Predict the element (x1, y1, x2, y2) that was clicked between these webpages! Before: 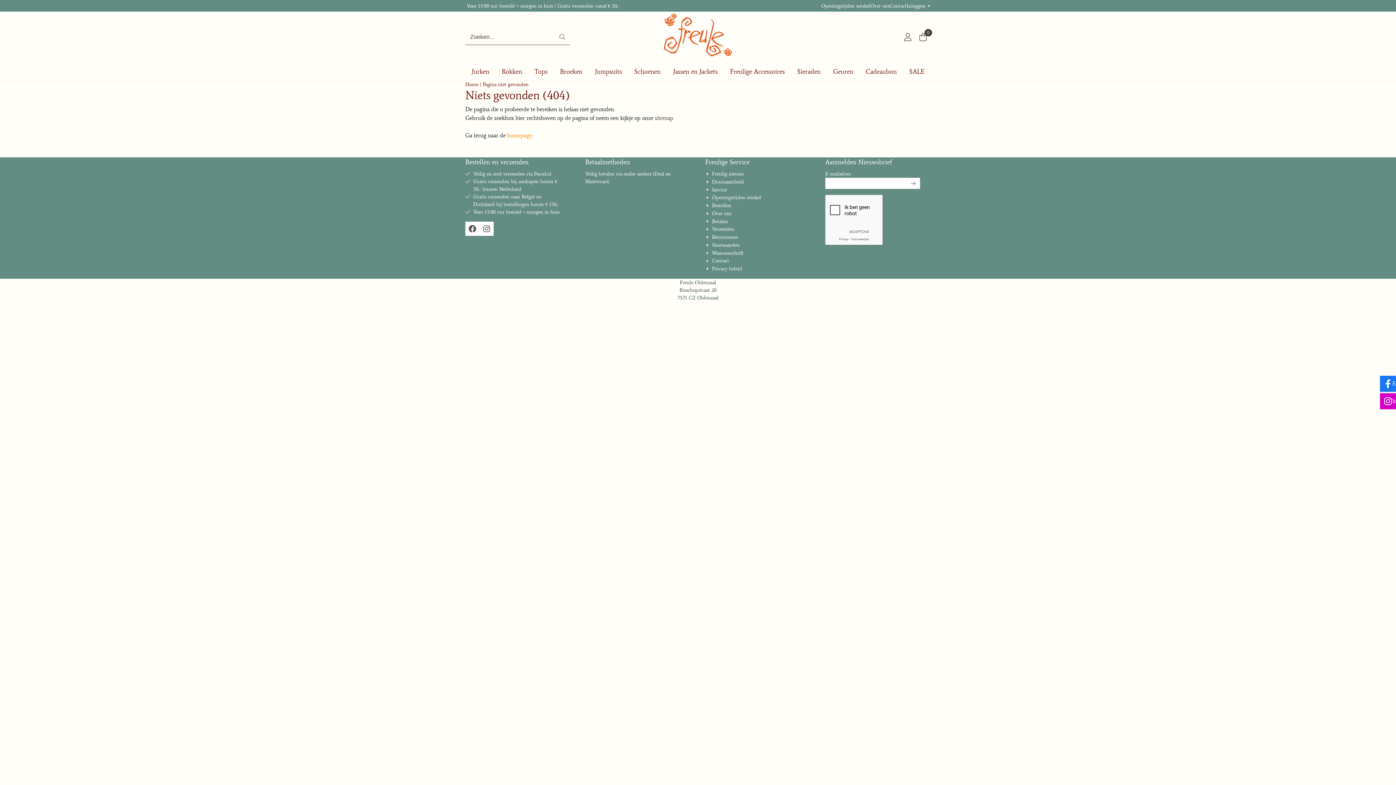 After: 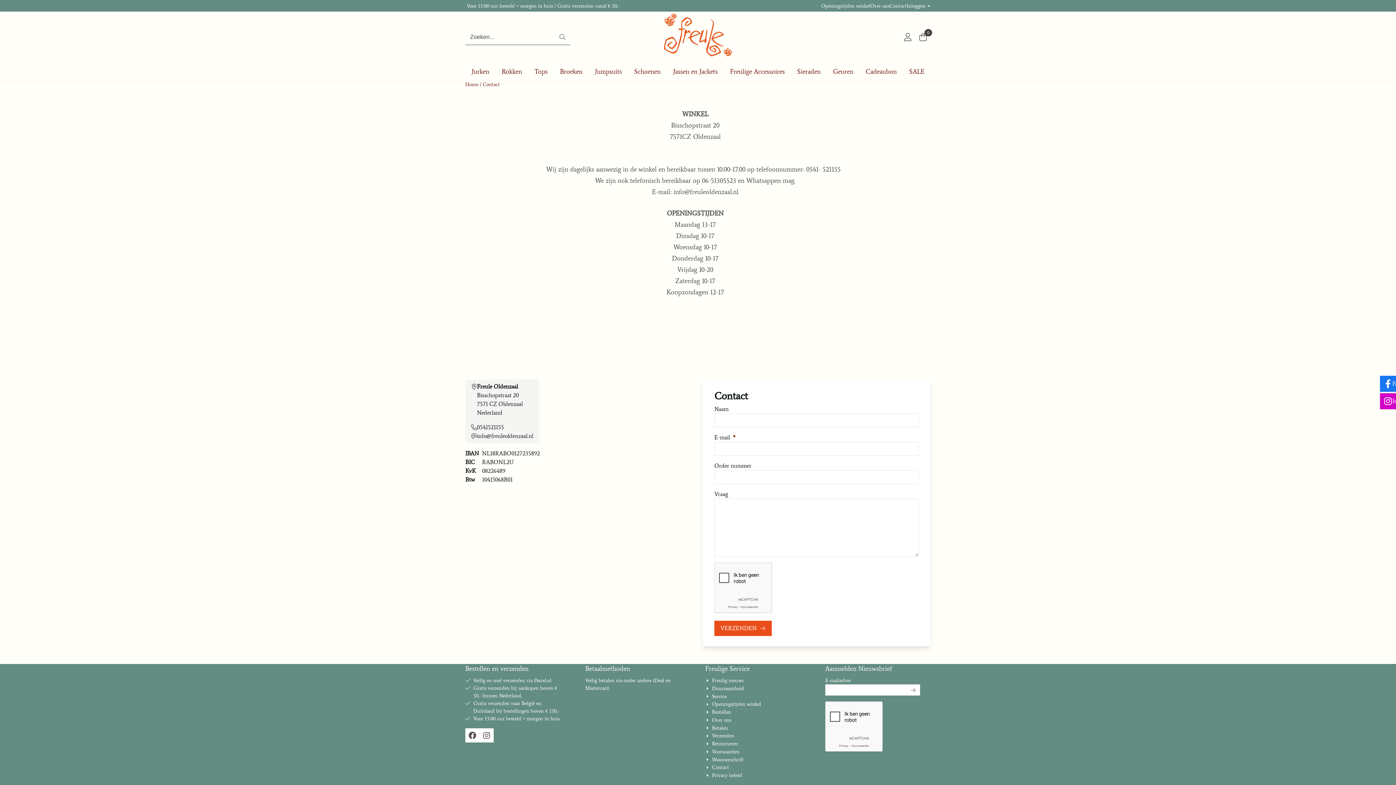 Action: label: Contact bbox: (889, 0, 906, 11)